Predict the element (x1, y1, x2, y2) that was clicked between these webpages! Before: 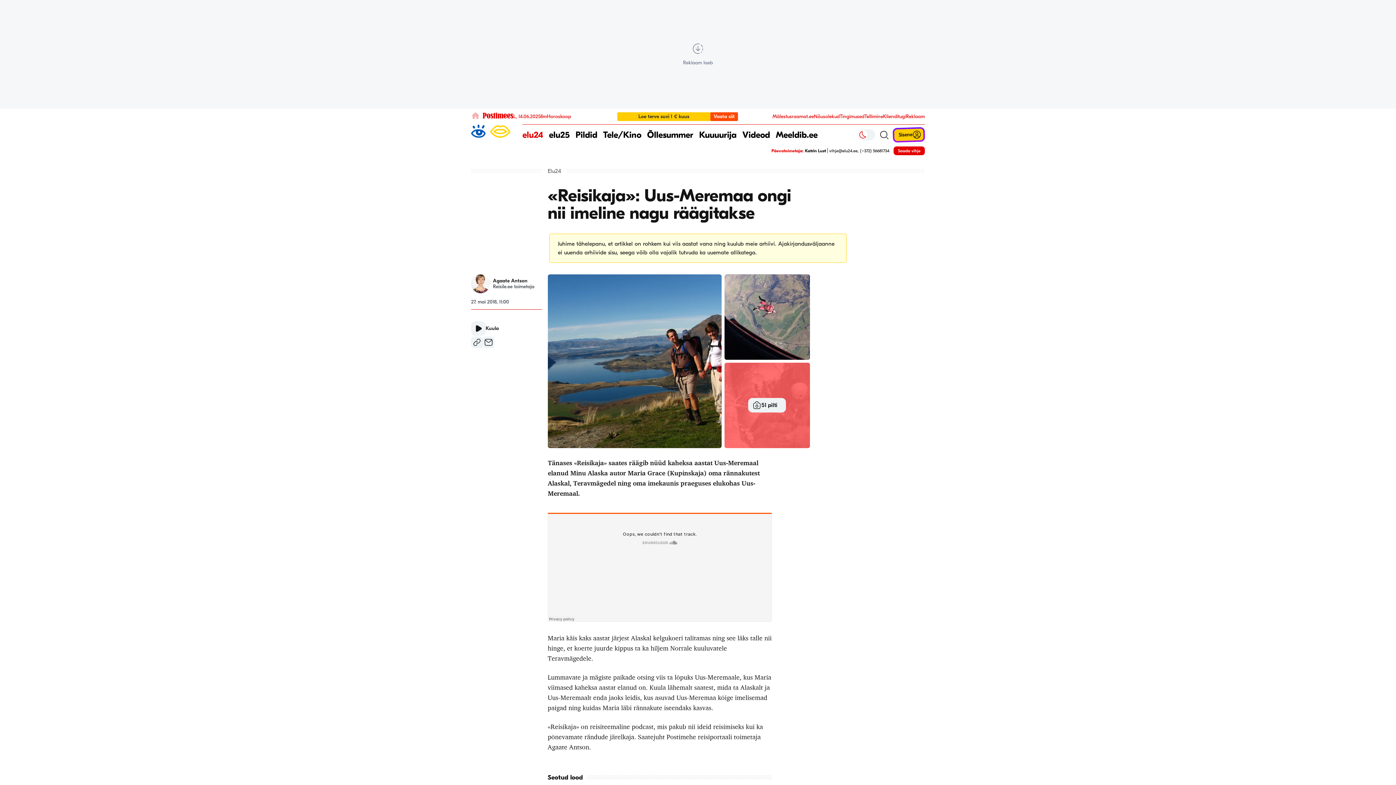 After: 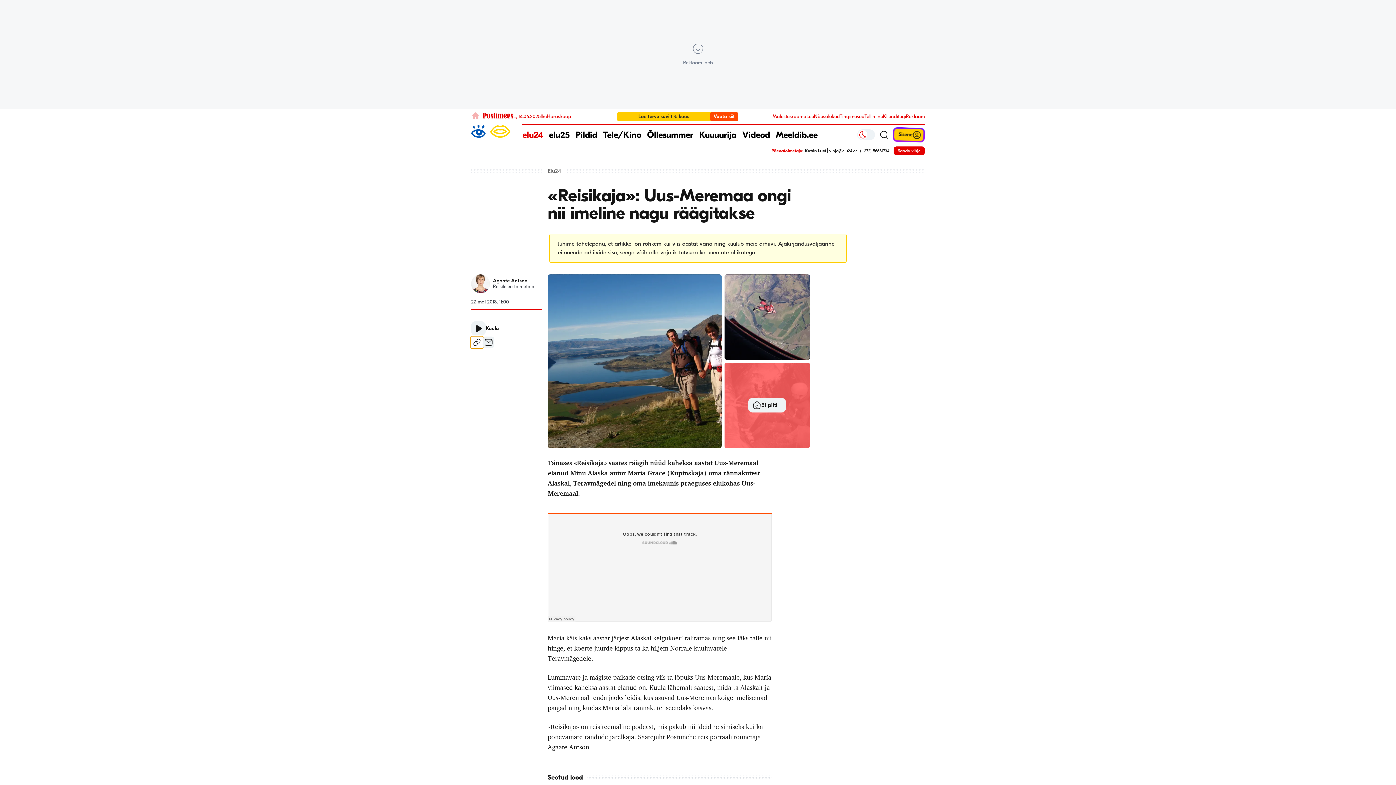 Action: label: Kopeeri bbox: (471, 336, 482, 348)